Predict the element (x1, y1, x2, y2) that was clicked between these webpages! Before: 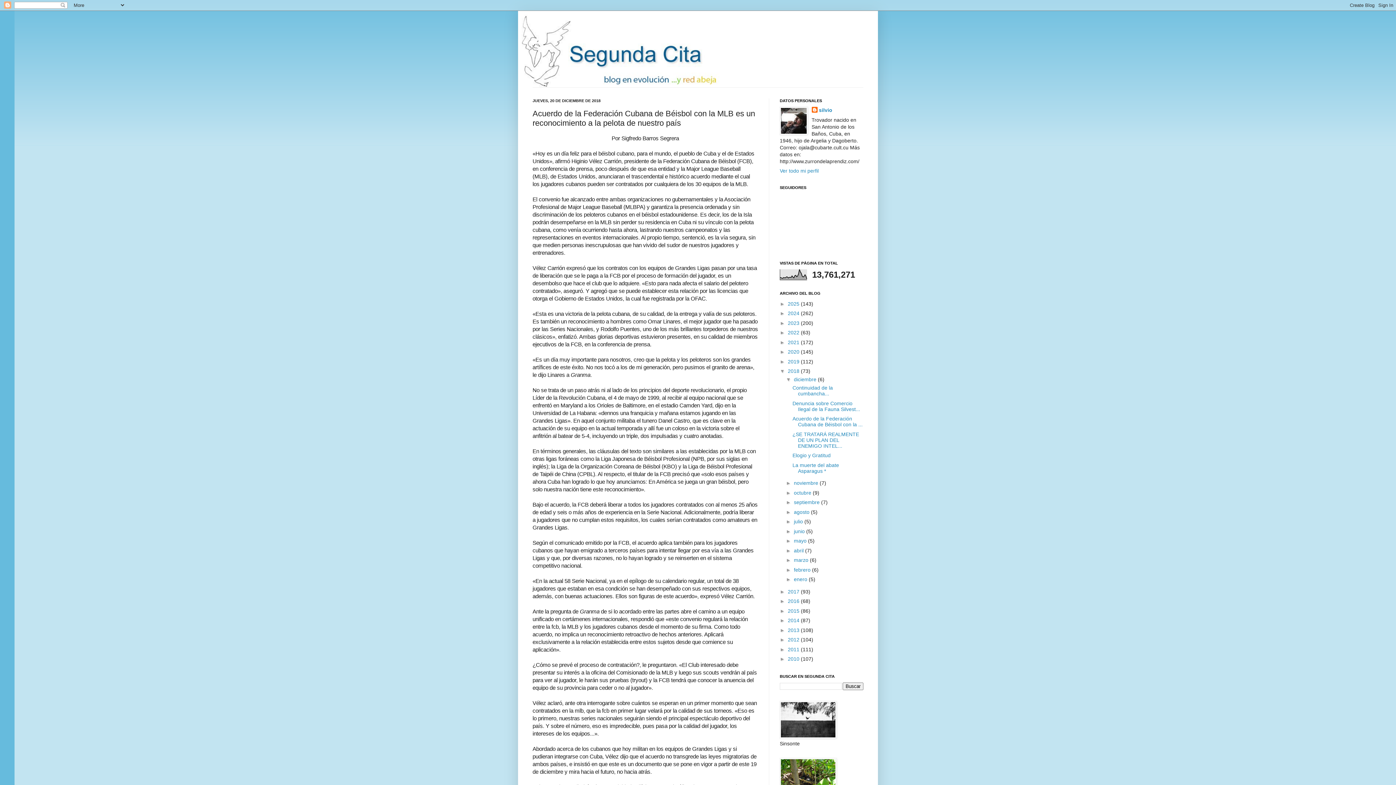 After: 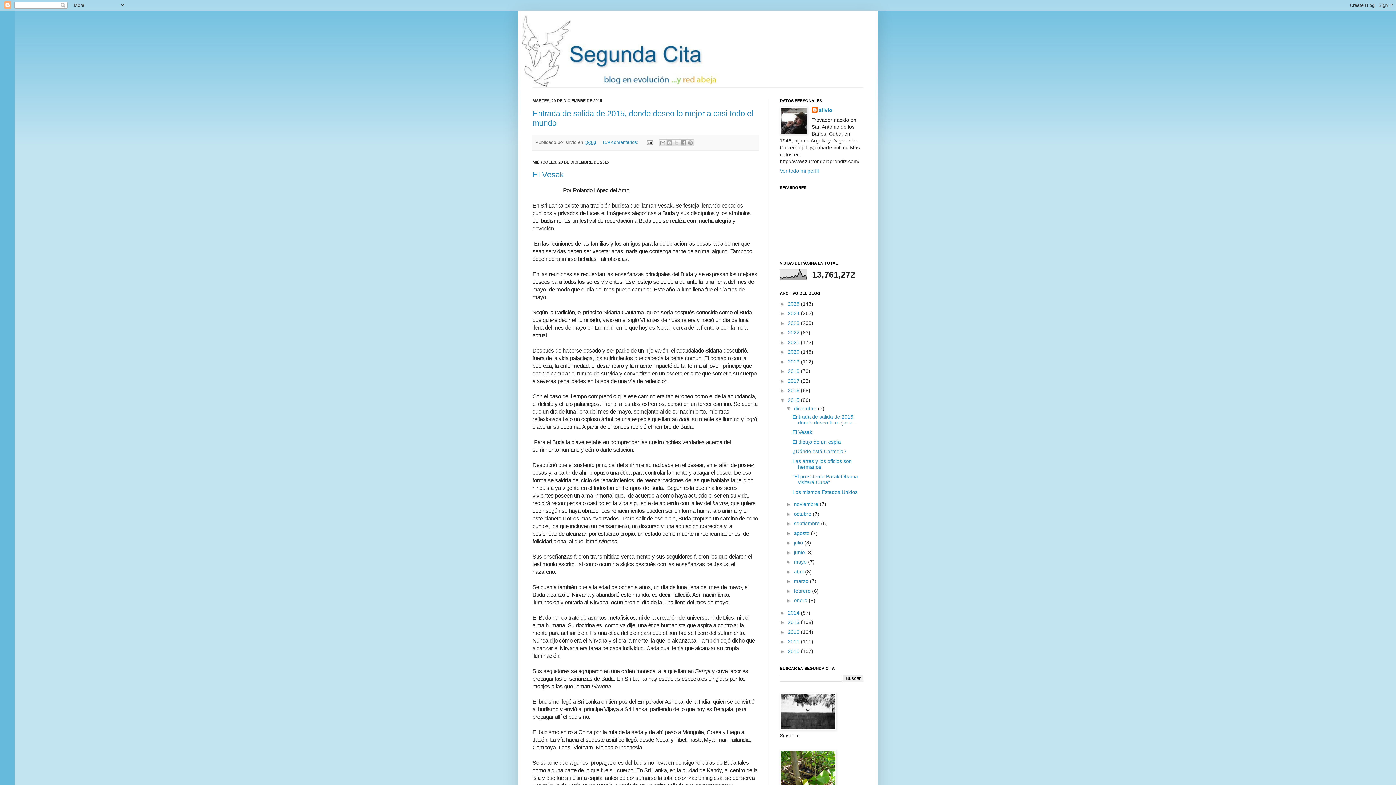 Action: bbox: (788, 608, 801, 614) label: 2015 